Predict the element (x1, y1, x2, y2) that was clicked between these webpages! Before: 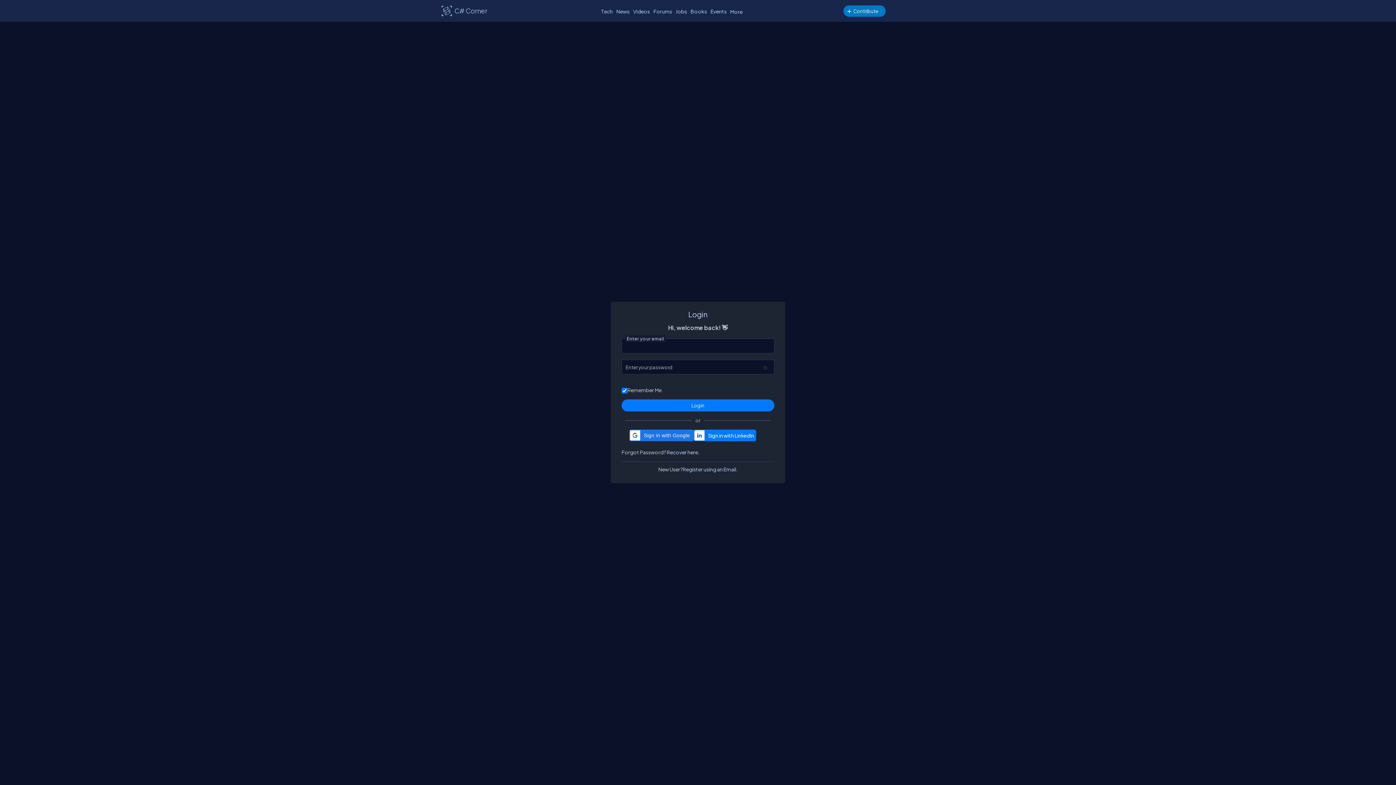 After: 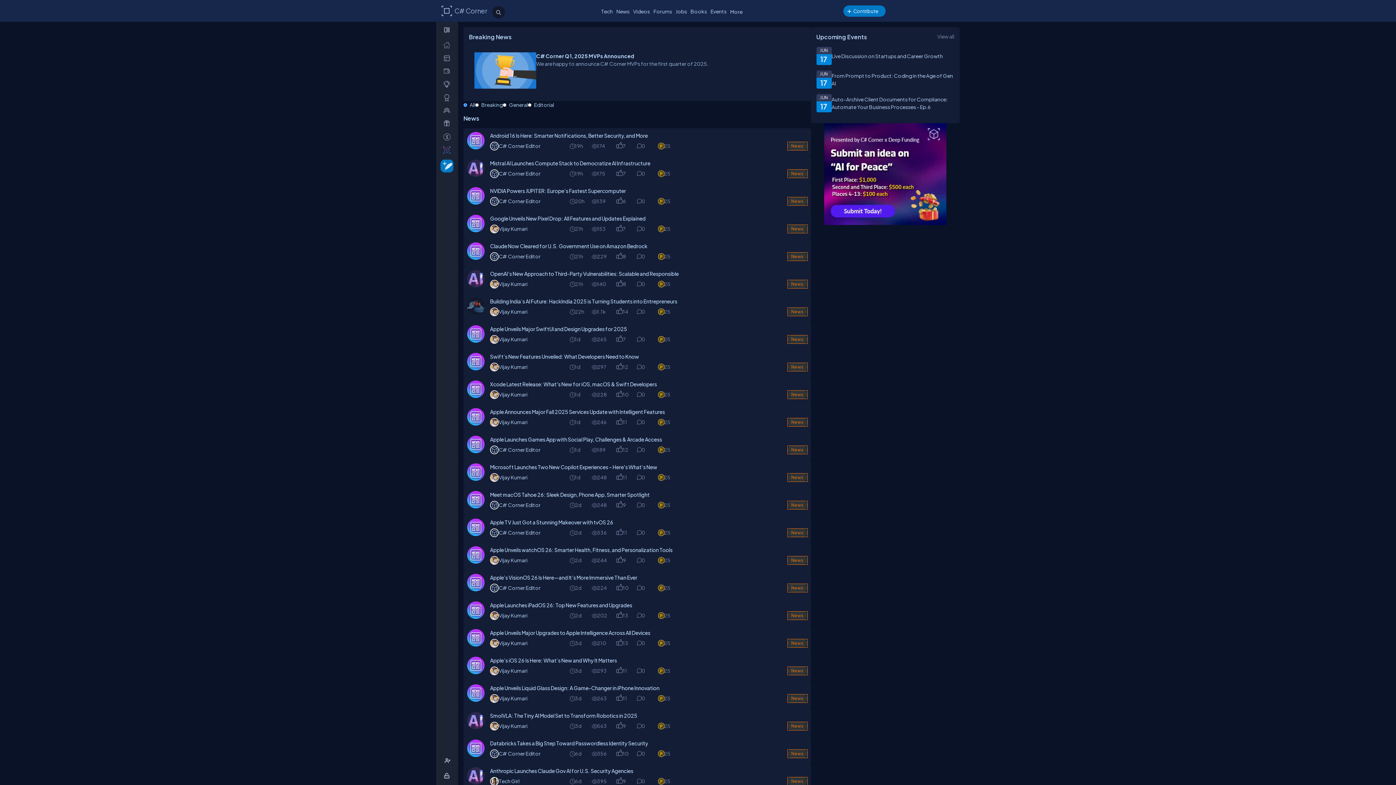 Action: bbox: (614, 6, 631, 16) label: News